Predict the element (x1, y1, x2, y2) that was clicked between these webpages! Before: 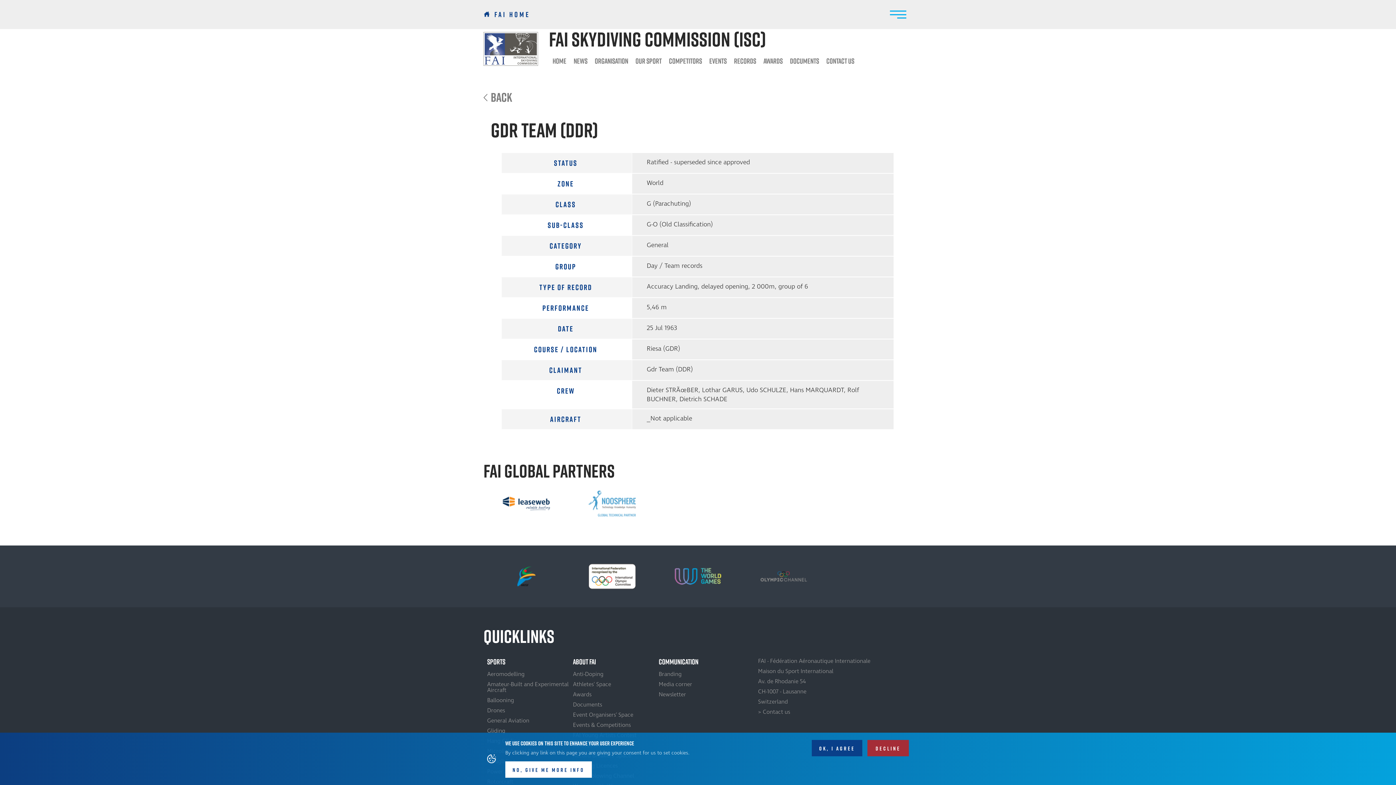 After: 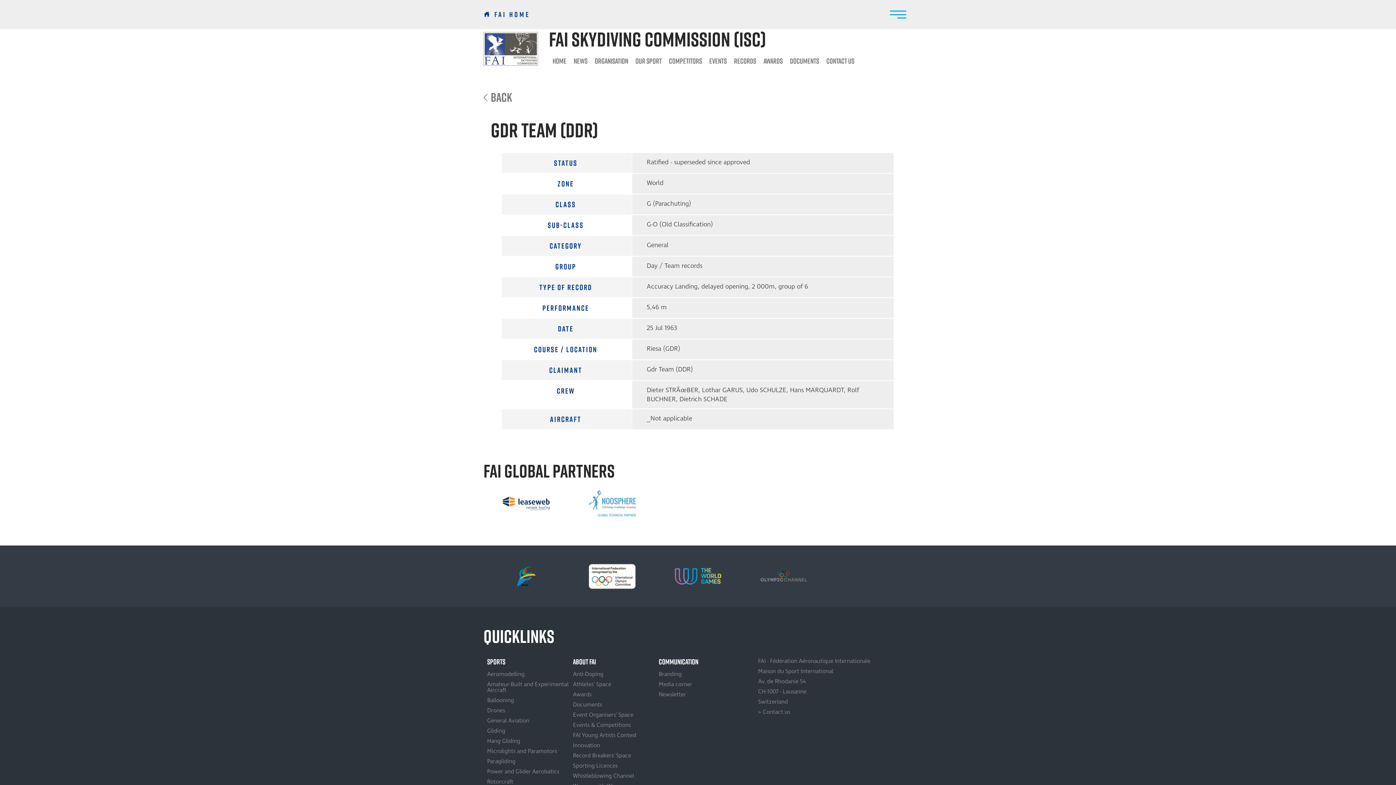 Action: bbox: (812, 740, 862, 756) label: OK, I AGREE